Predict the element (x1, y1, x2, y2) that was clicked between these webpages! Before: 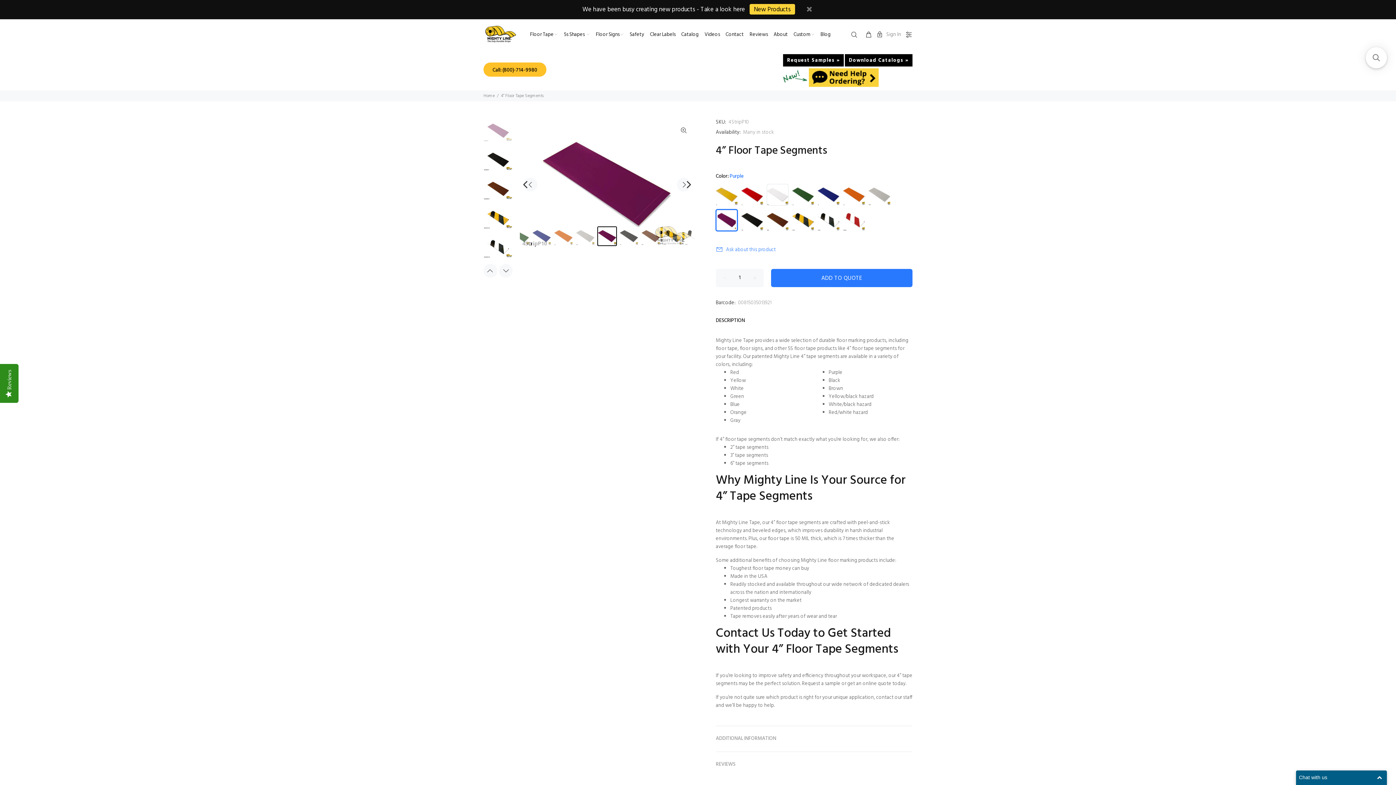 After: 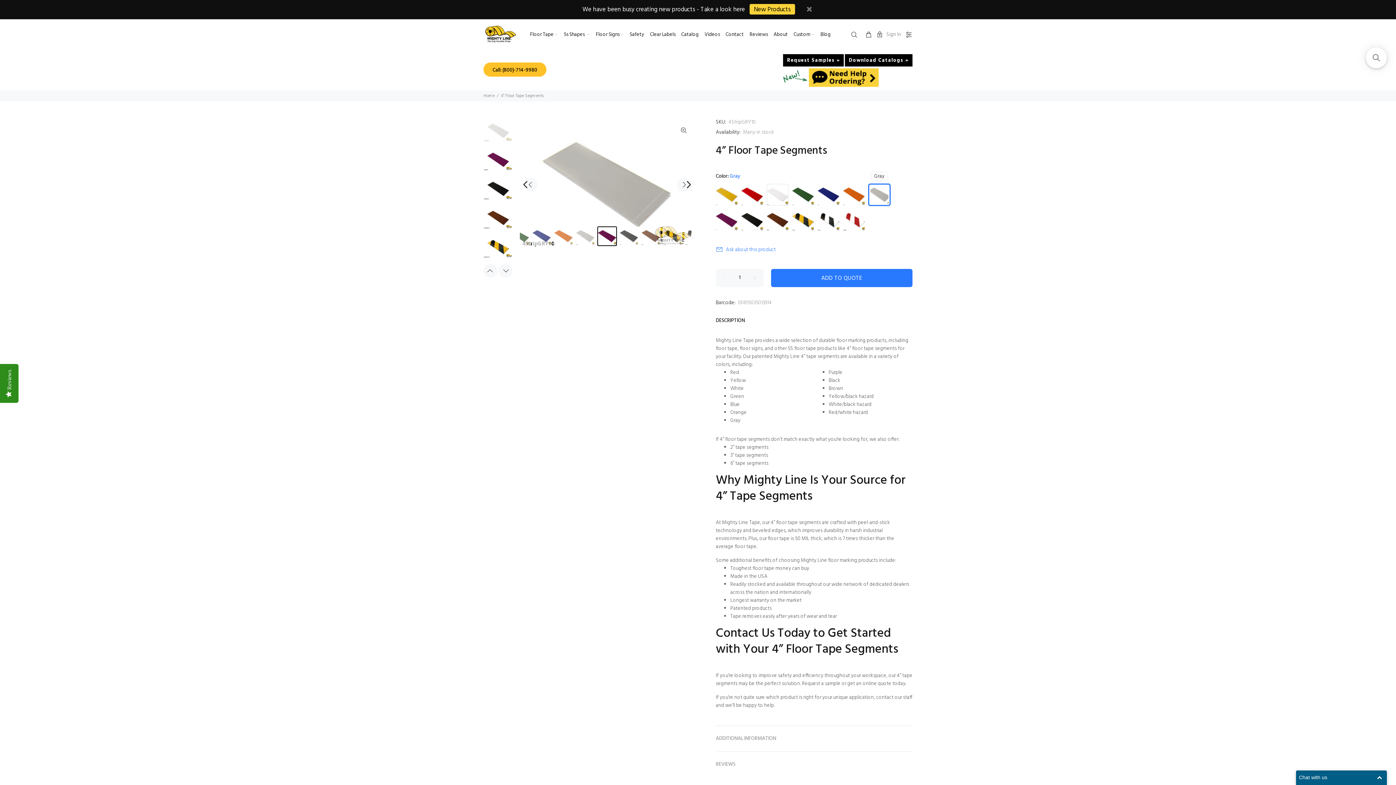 Action: bbox: (868, 183, 890, 205)